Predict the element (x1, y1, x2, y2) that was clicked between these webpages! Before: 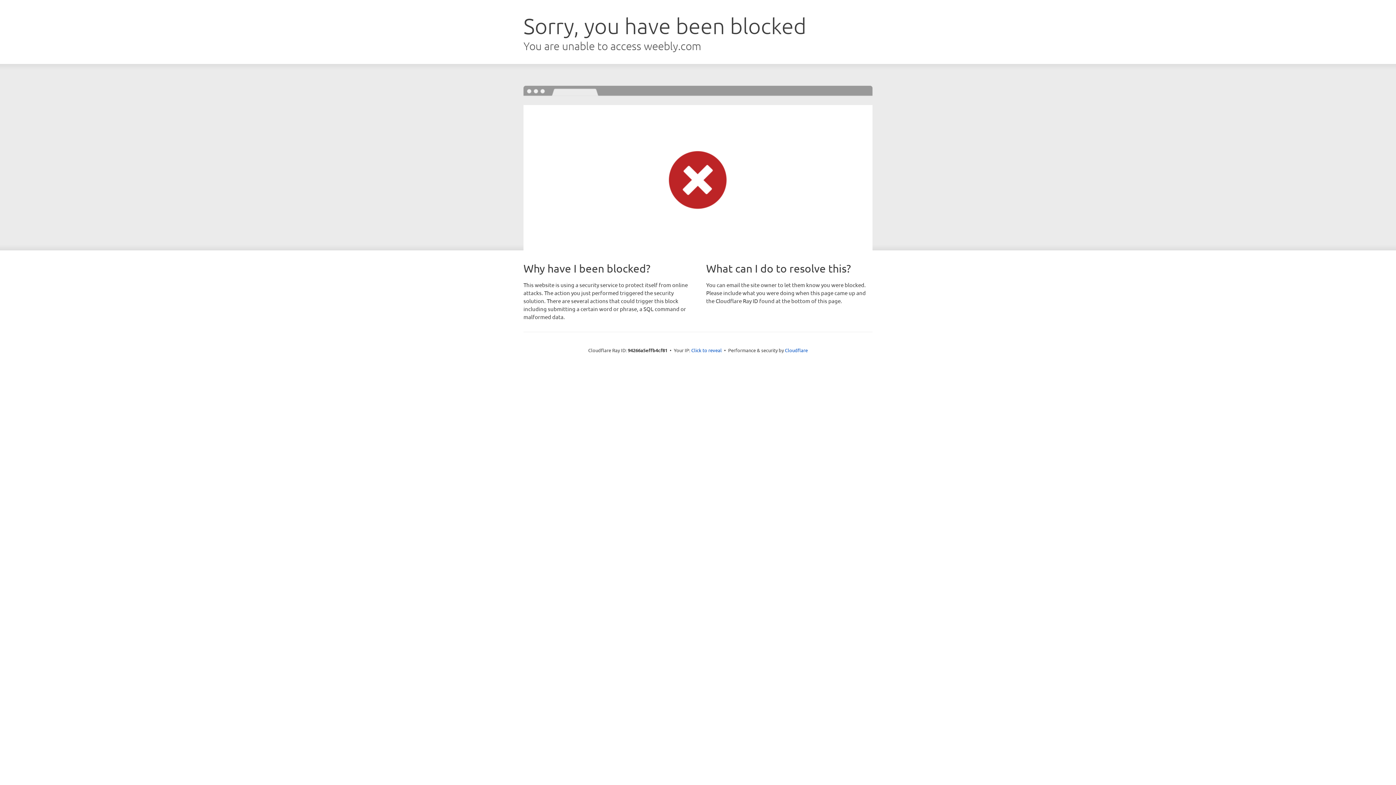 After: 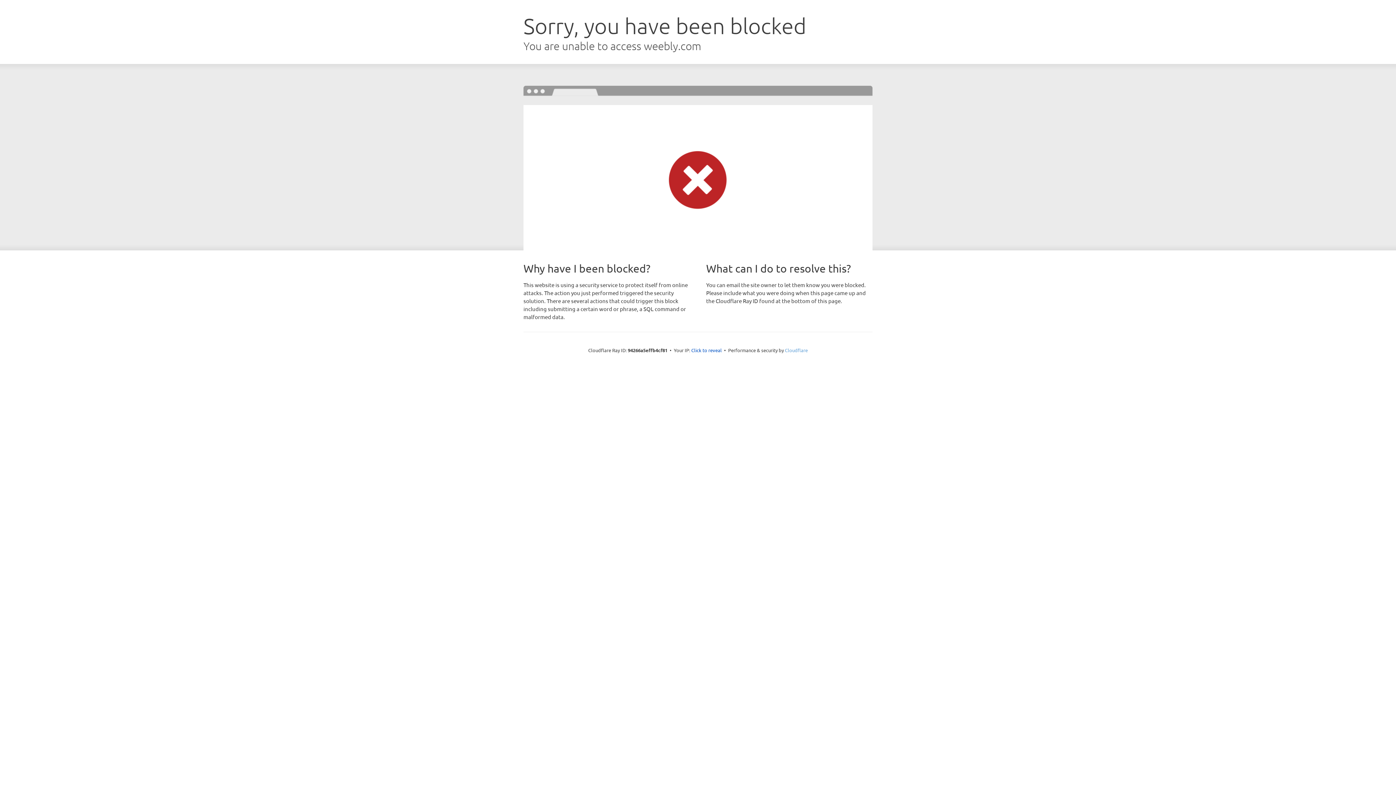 Action: bbox: (785, 347, 808, 353) label: Cloudflare